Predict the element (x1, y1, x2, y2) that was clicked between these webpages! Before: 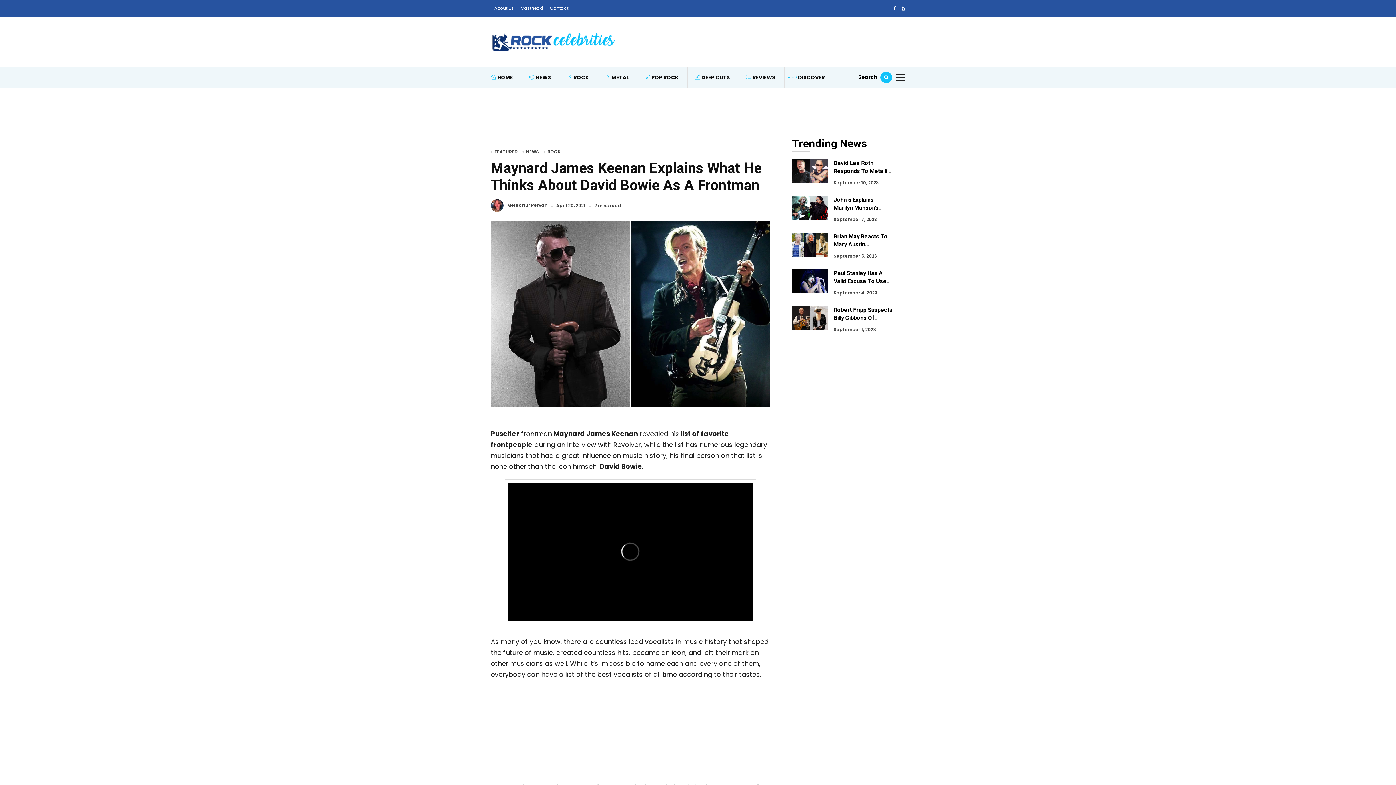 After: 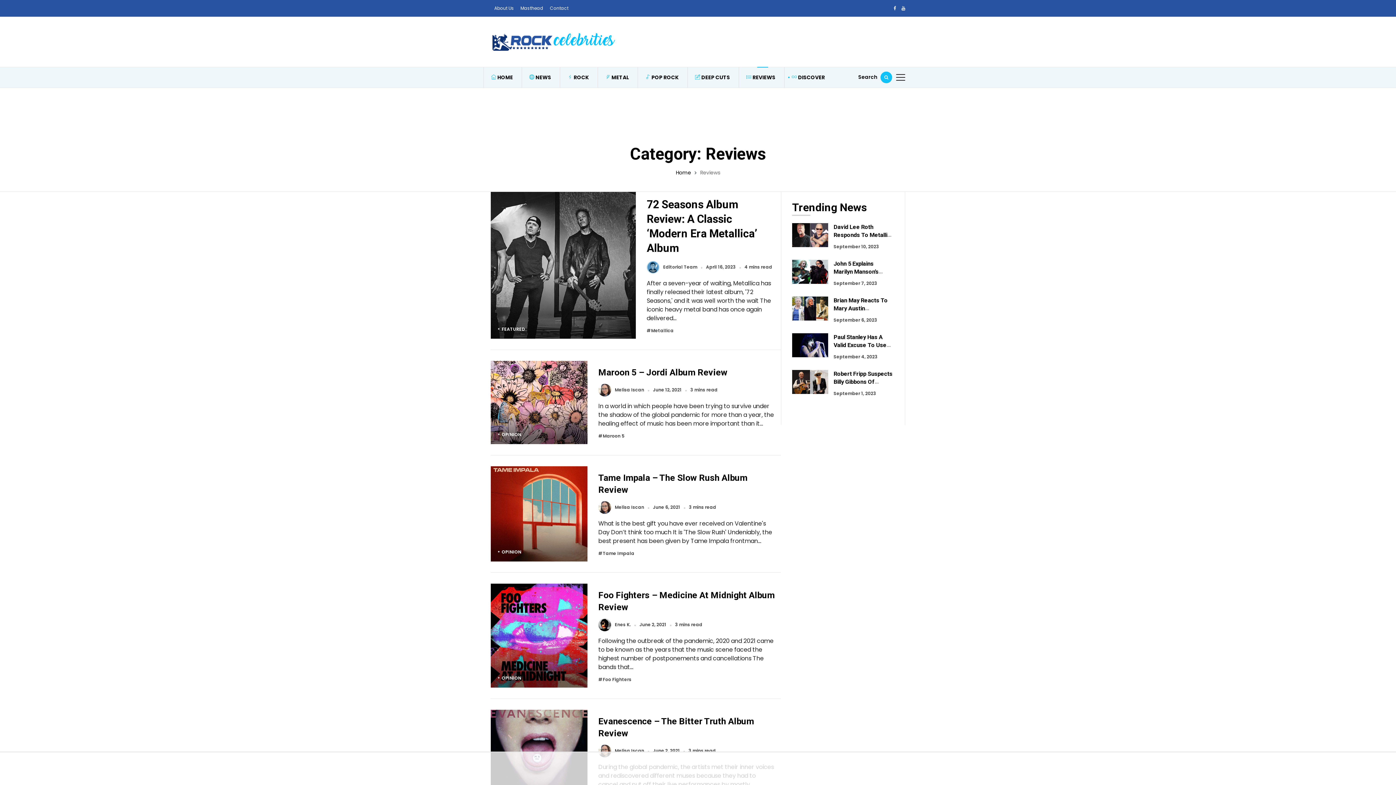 Action: label:  REVIEWS bbox: (739, 67, 782, 87)